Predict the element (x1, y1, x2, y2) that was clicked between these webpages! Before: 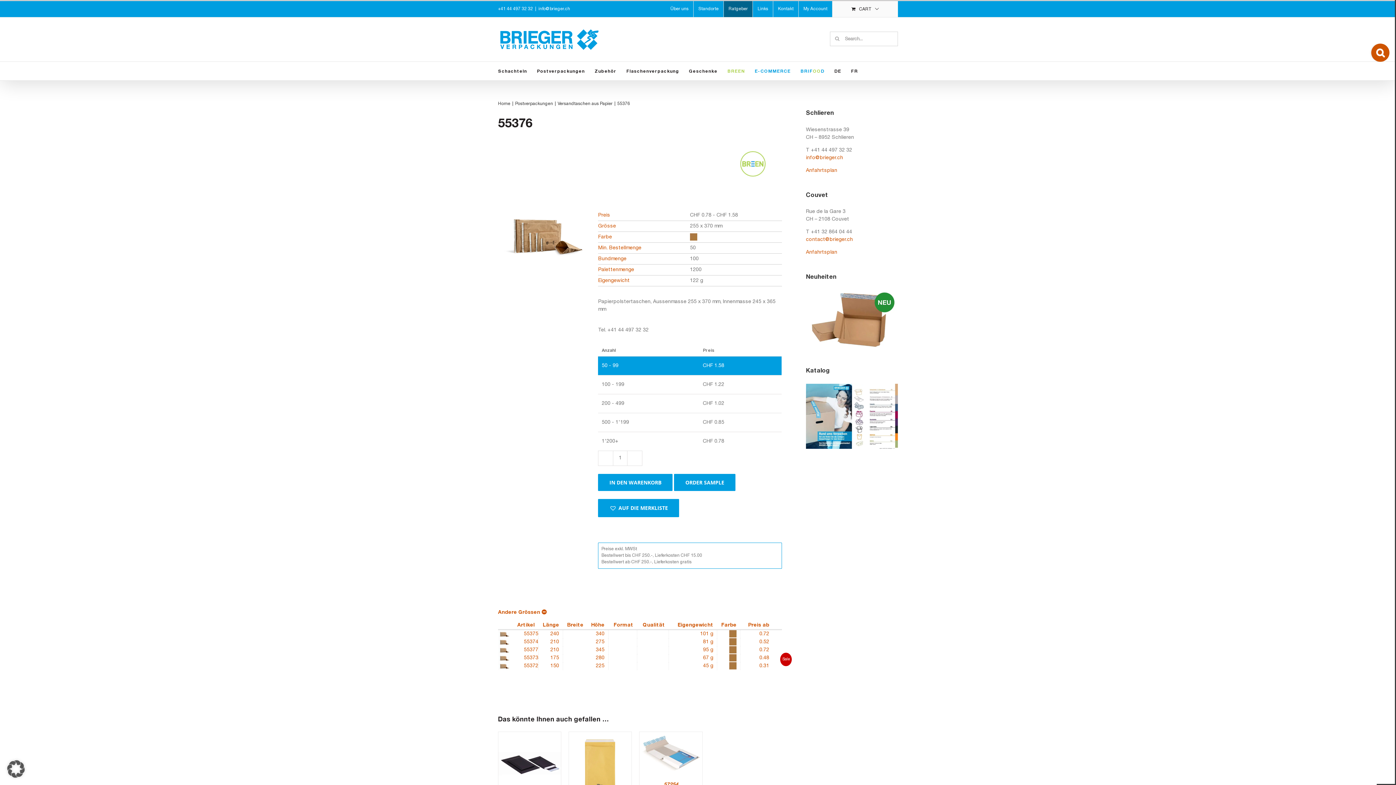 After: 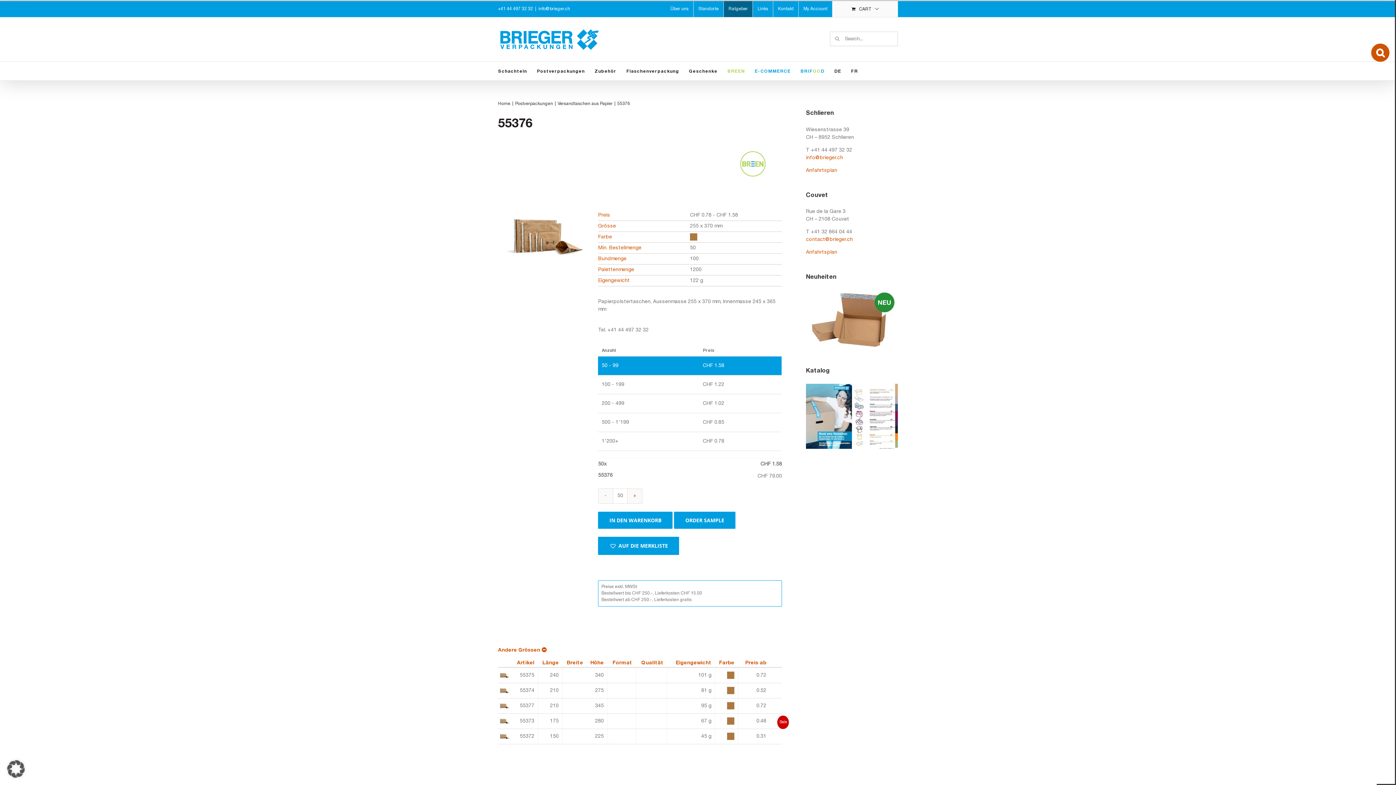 Action: bbox: (567, 623, 583, 627) label: Breite